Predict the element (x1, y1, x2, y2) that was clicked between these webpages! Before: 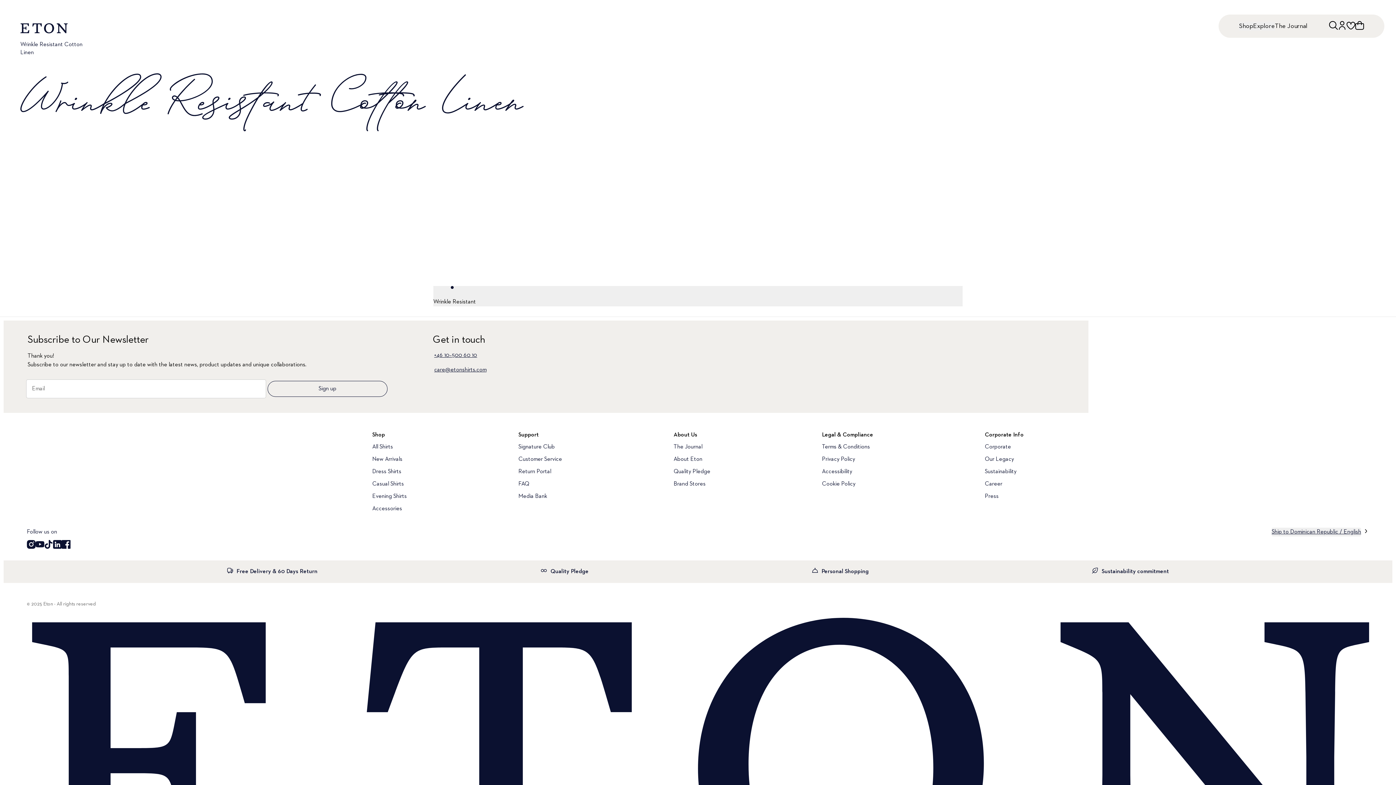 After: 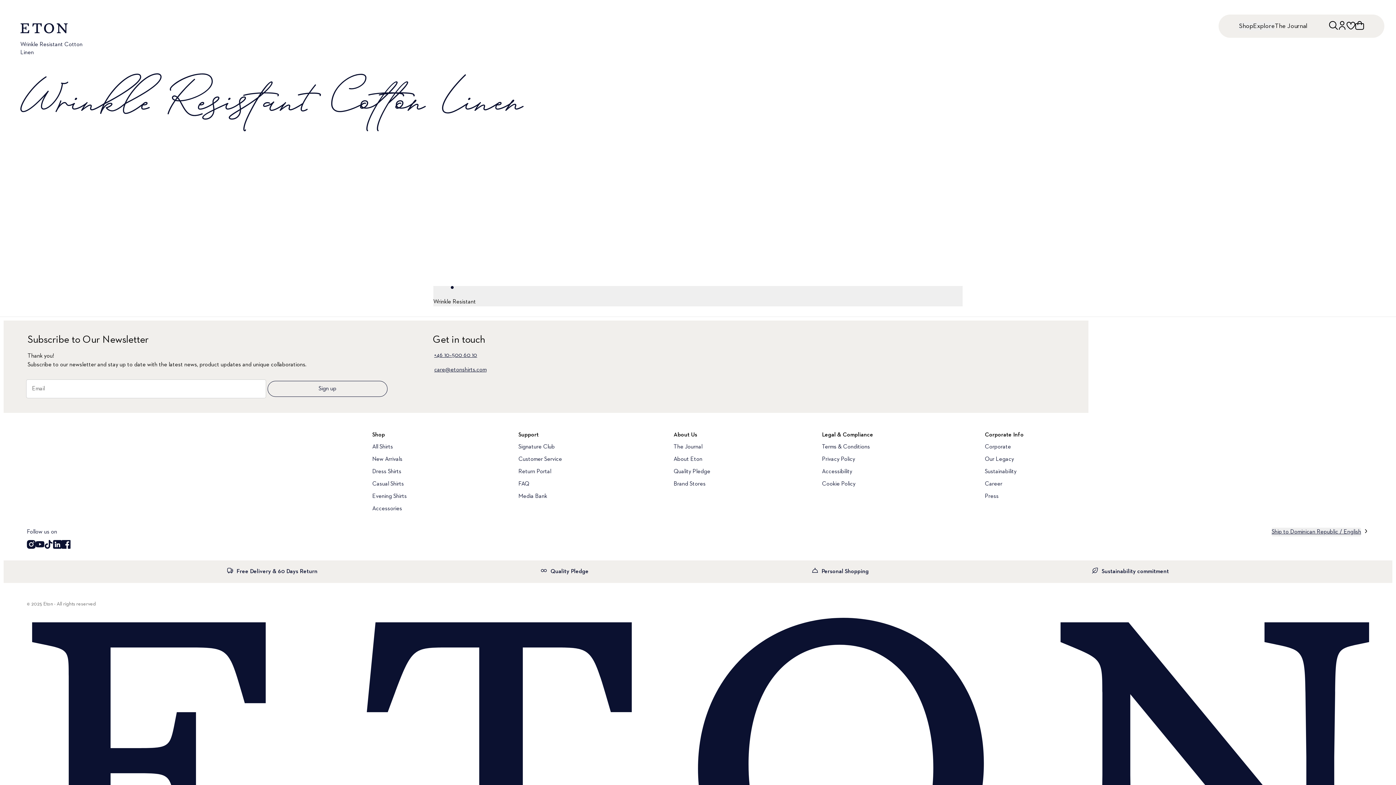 Action: label: Wrinkle Resistant Cotton Linen bbox: (20, 40, 84, 56)